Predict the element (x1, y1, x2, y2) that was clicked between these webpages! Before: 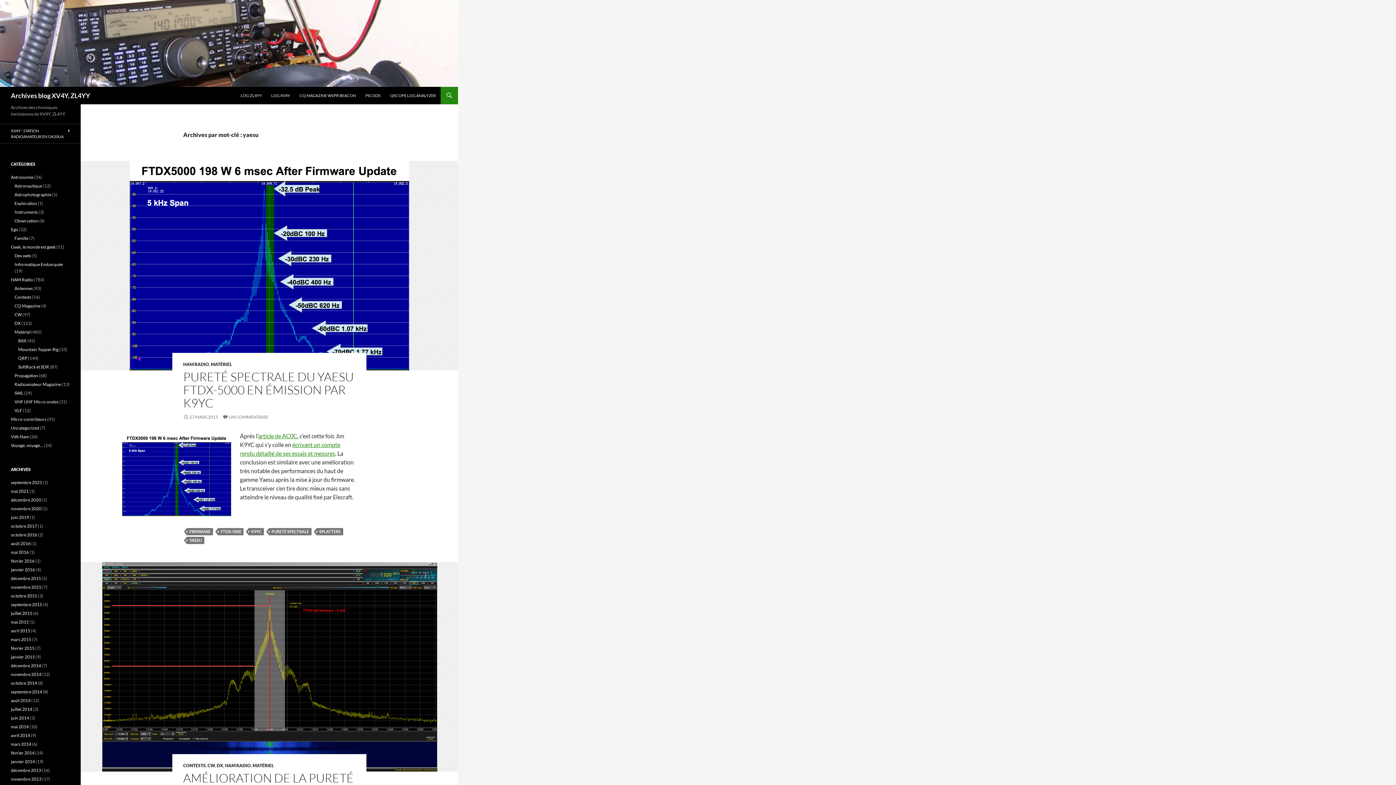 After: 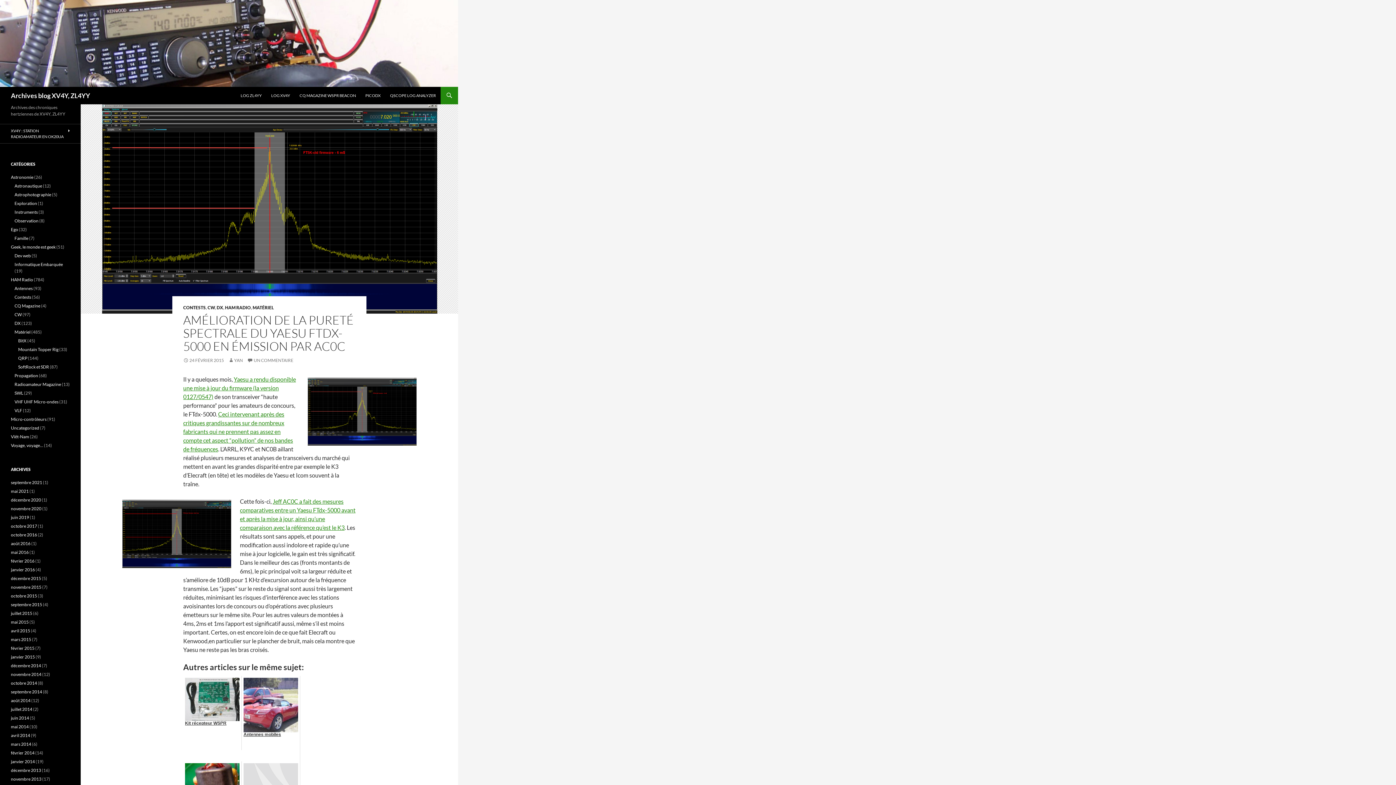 Action: bbox: (80, 562, 458, 772)